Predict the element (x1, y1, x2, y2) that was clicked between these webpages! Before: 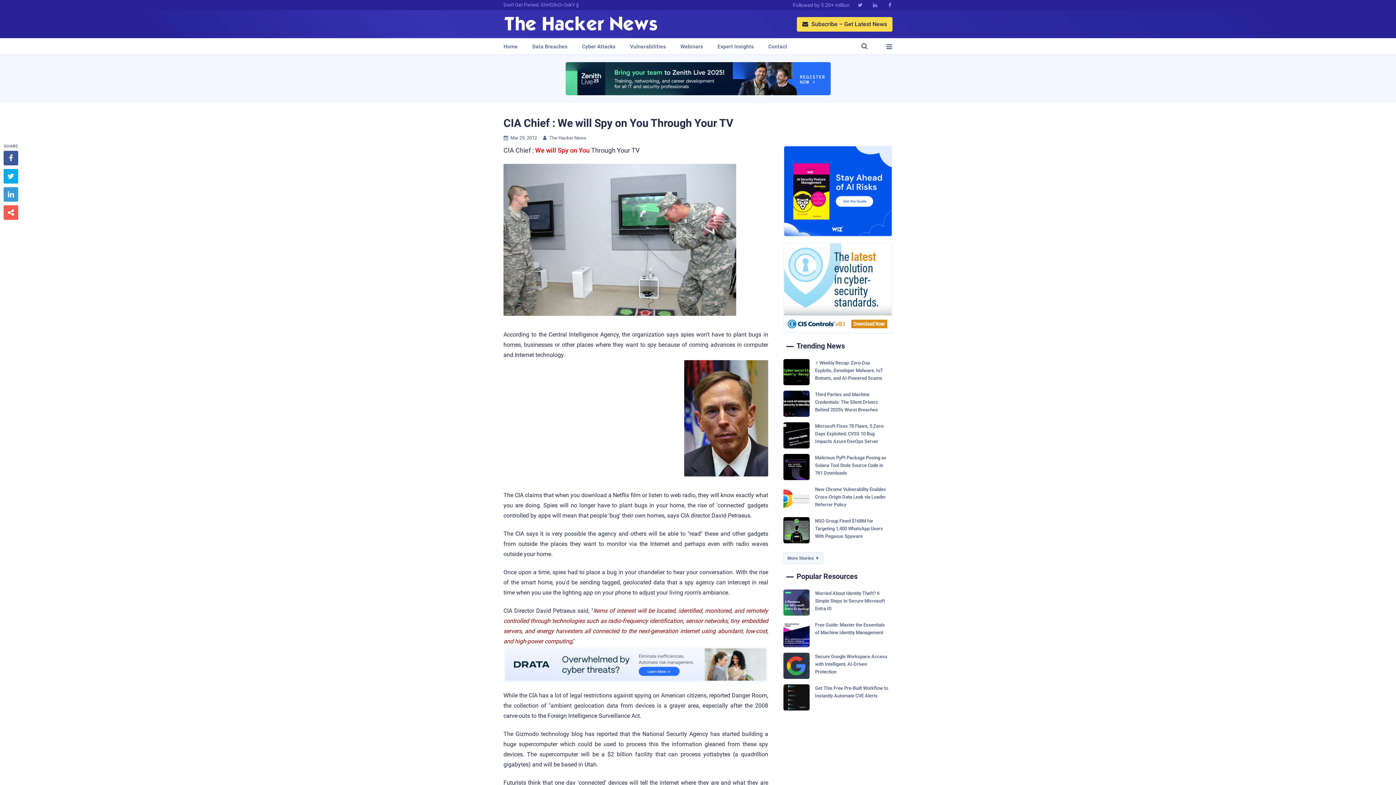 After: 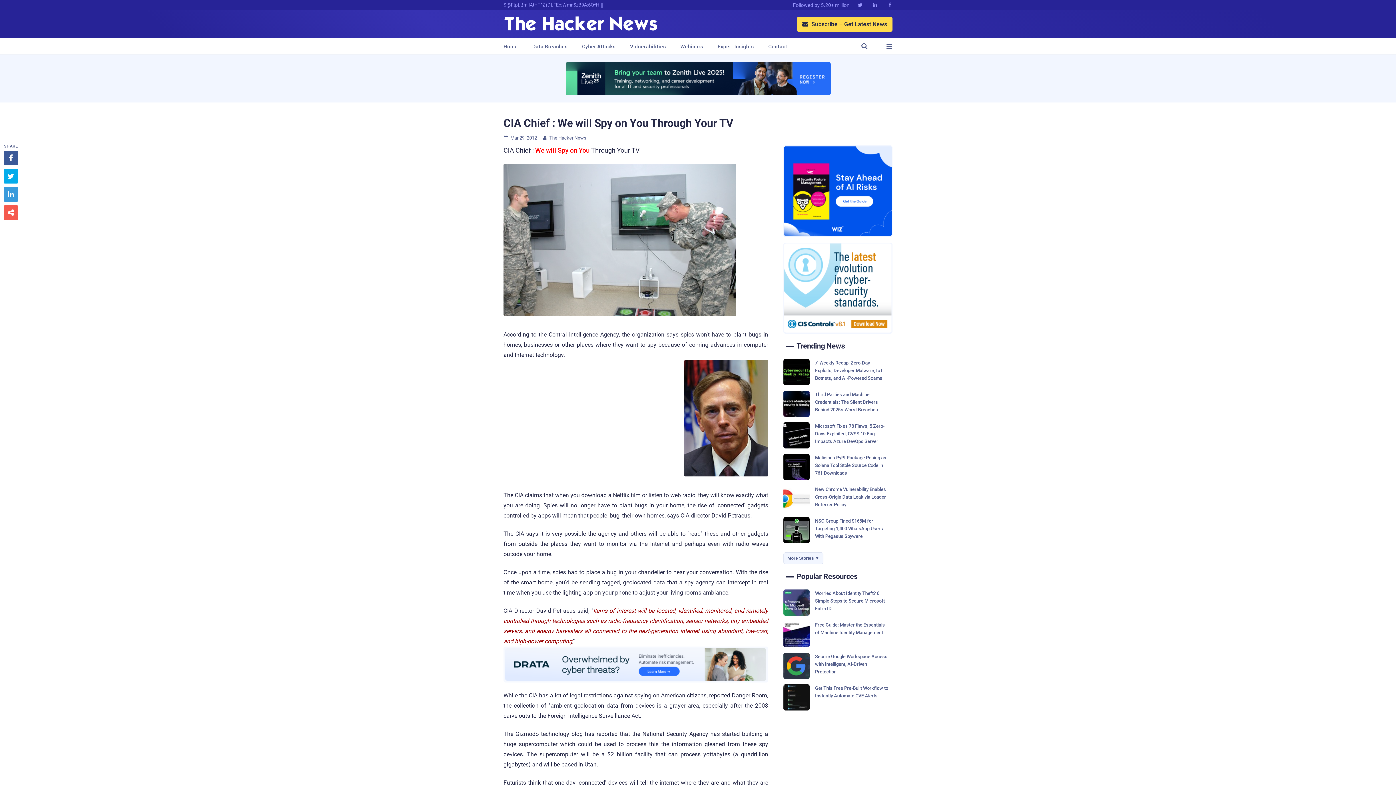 Action: bbox: (784, 146, 892, 236)